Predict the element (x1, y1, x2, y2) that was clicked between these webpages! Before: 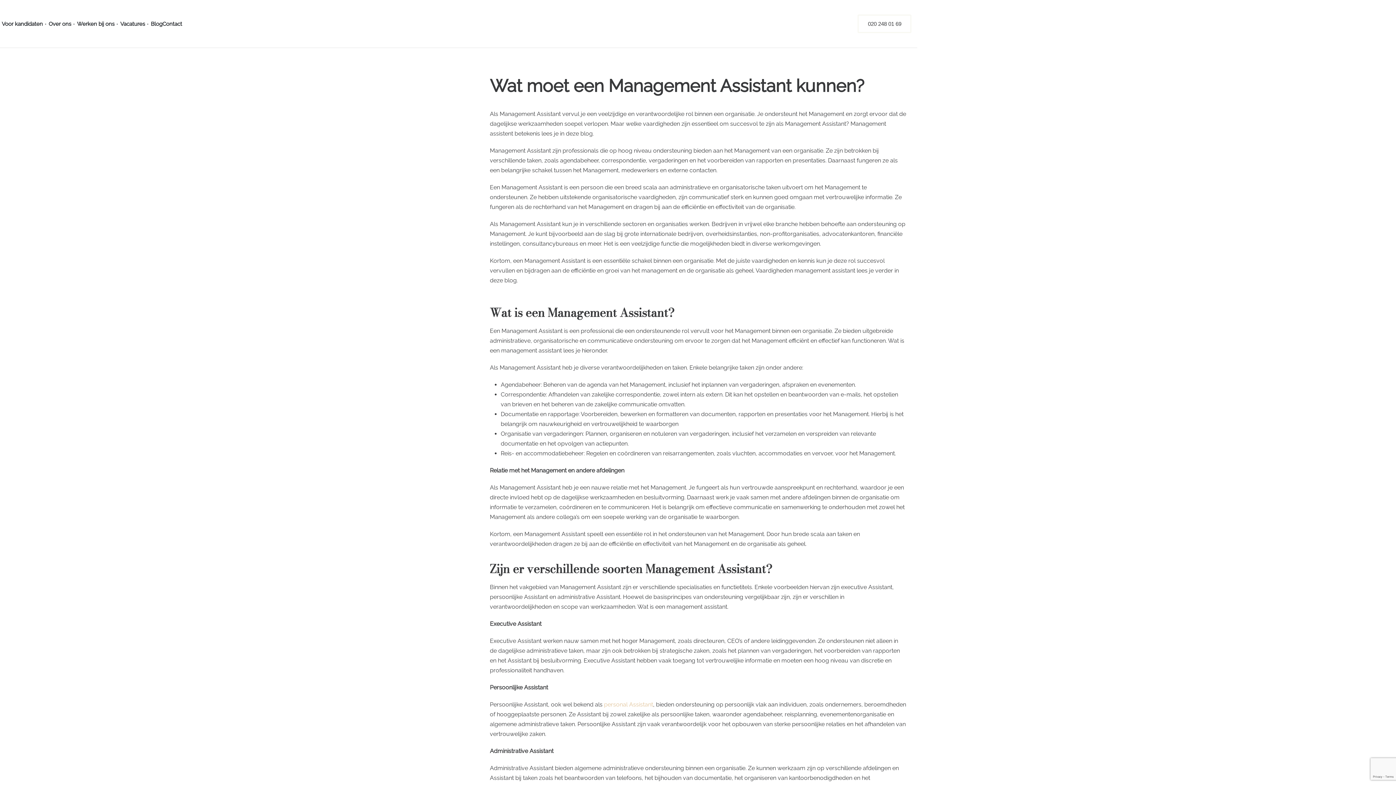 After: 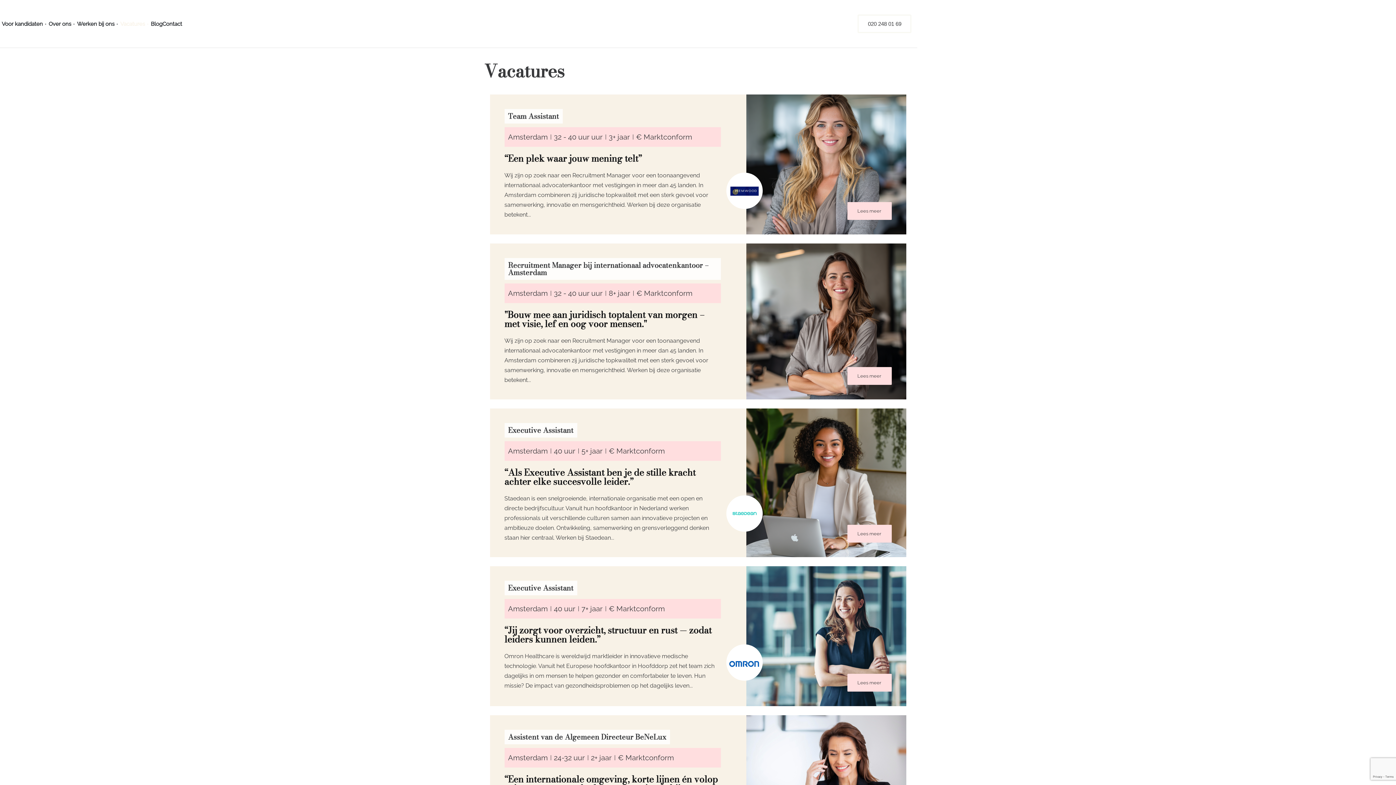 Action: bbox: (120, 19, 150, 28) label: Vacatures